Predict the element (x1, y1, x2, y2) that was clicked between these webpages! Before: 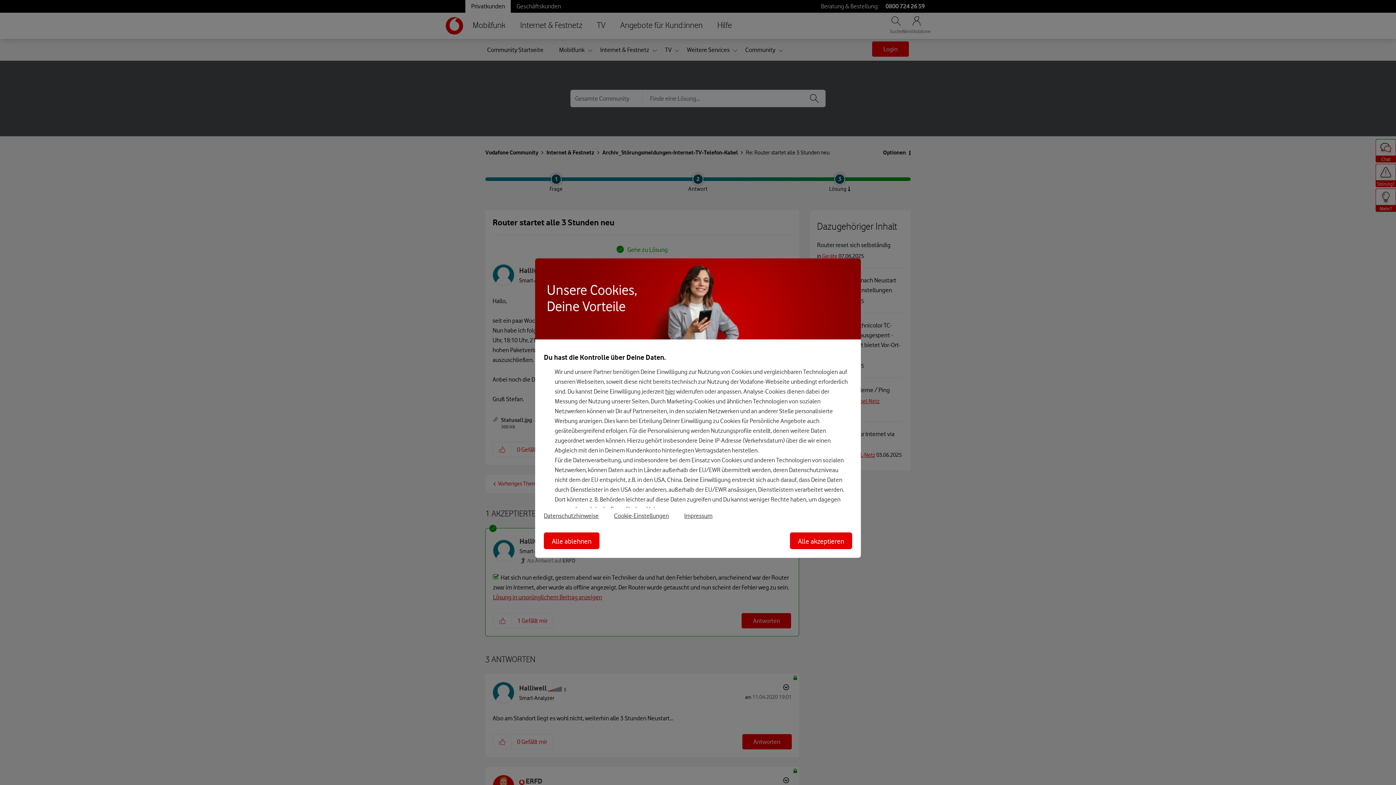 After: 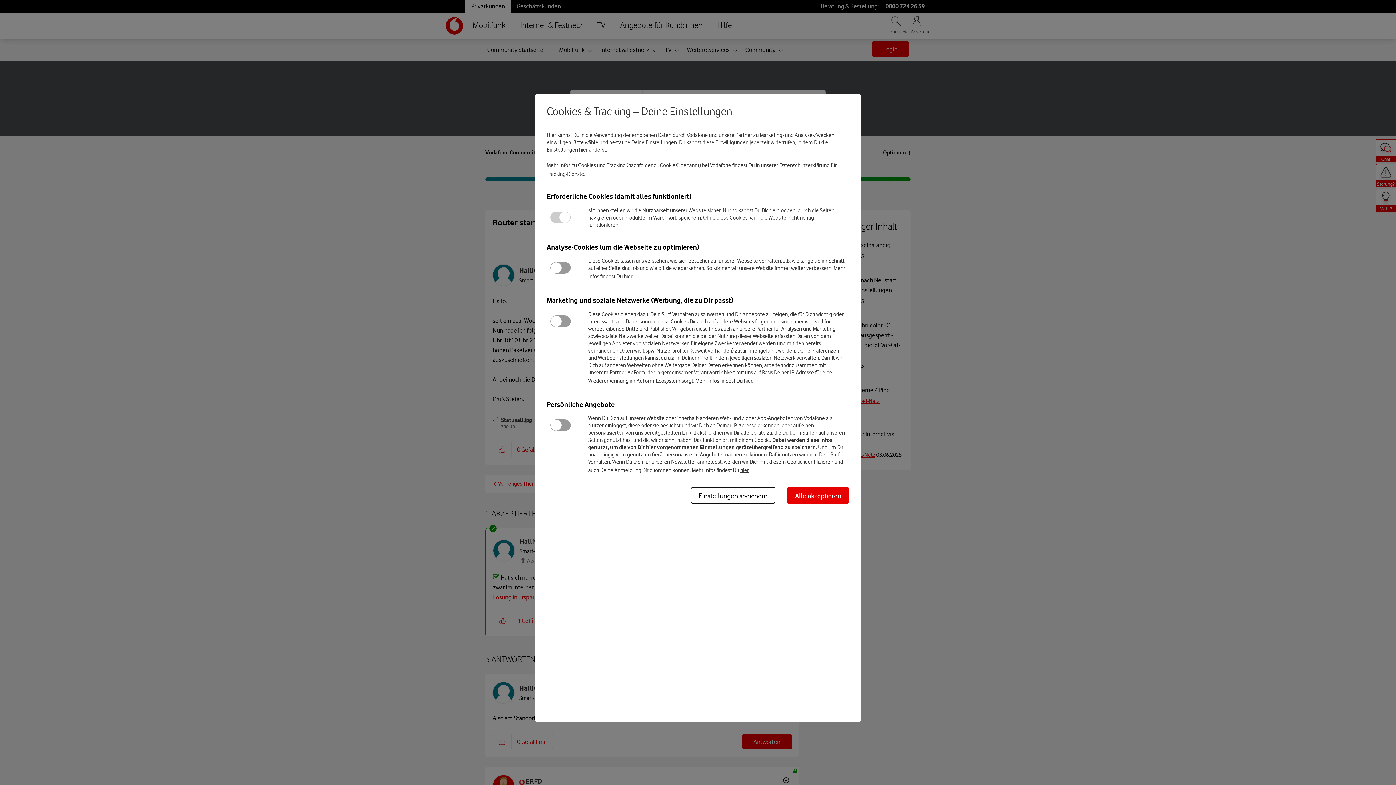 Action: bbox: (614, 512, 669, 519) label: Cookie-Einstellungen